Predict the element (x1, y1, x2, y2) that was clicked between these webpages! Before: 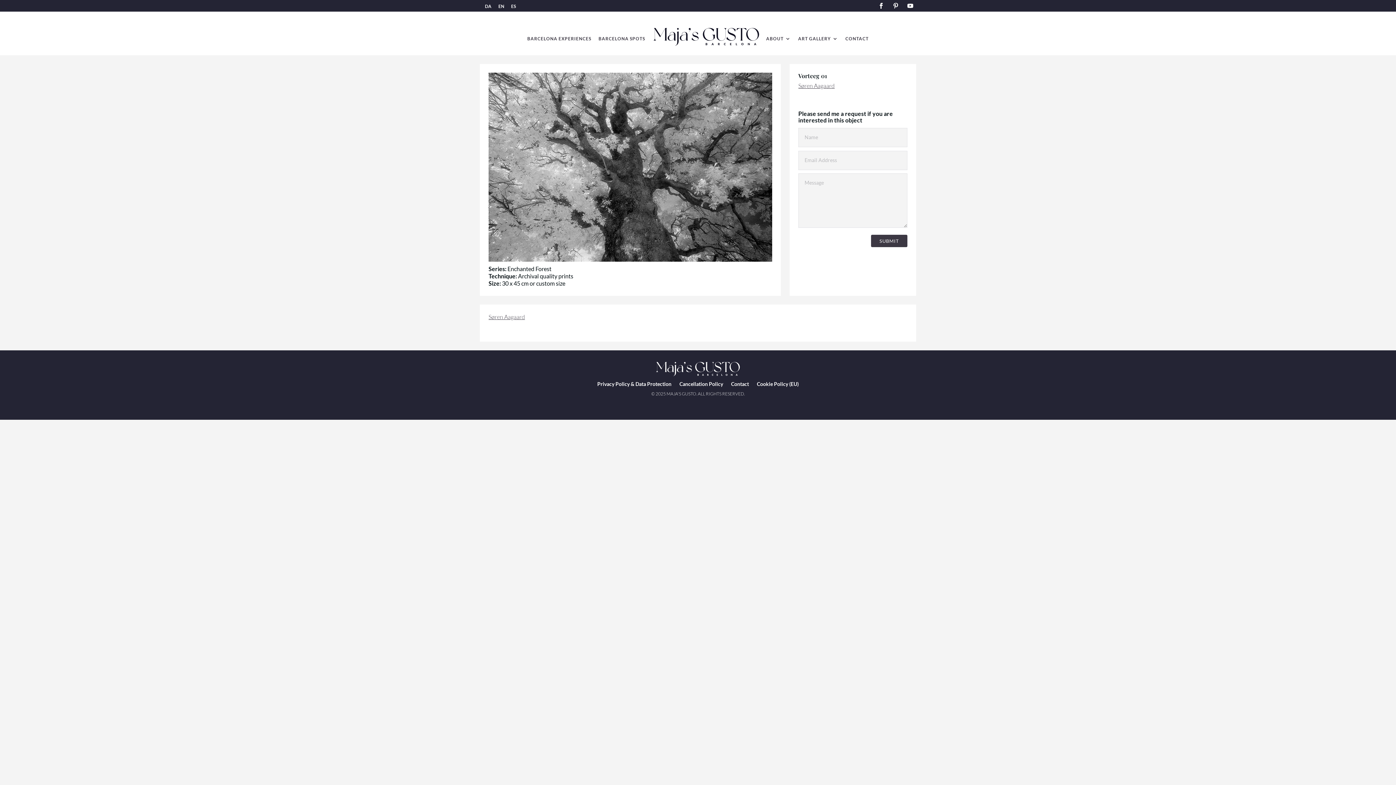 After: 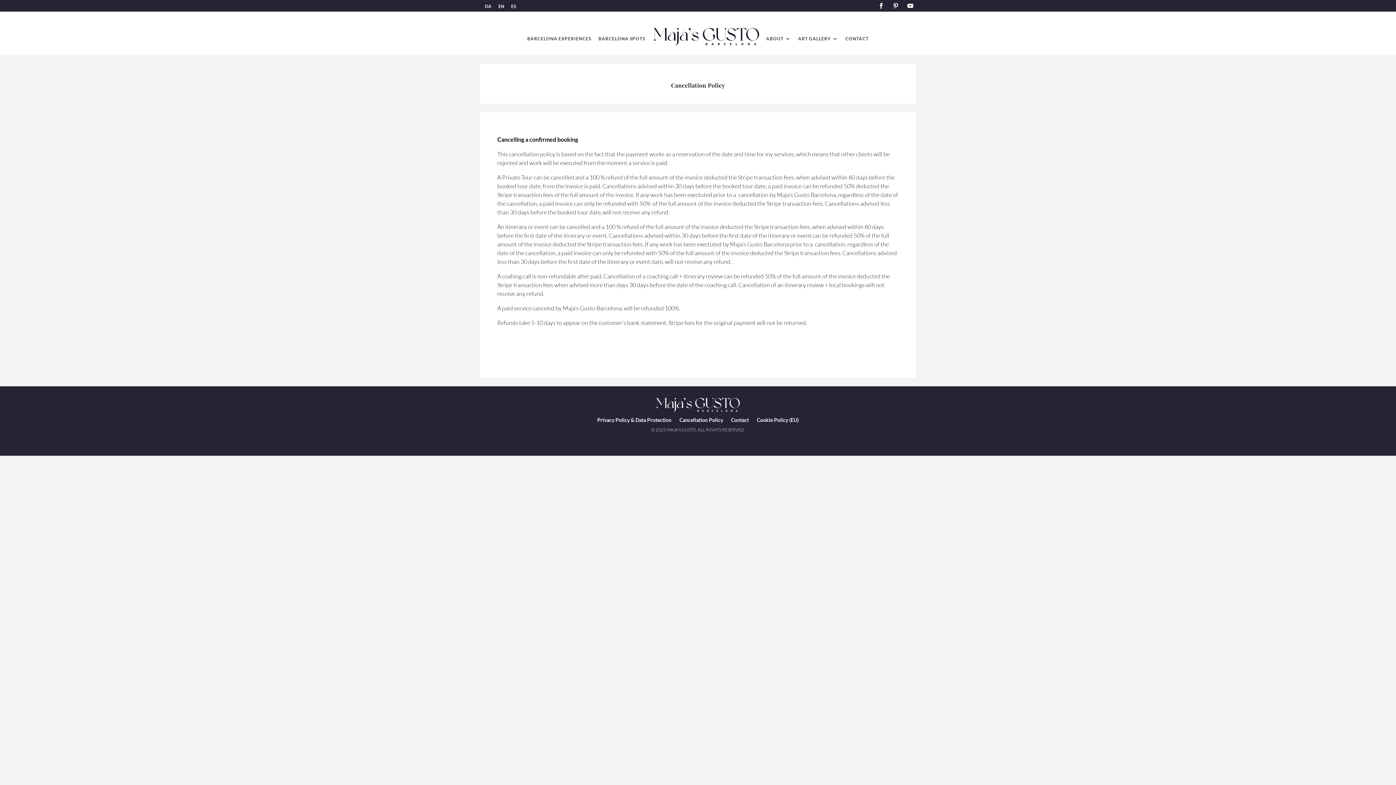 Action: label: Cancellation Policy bbox: (679, 380, 723, 388)